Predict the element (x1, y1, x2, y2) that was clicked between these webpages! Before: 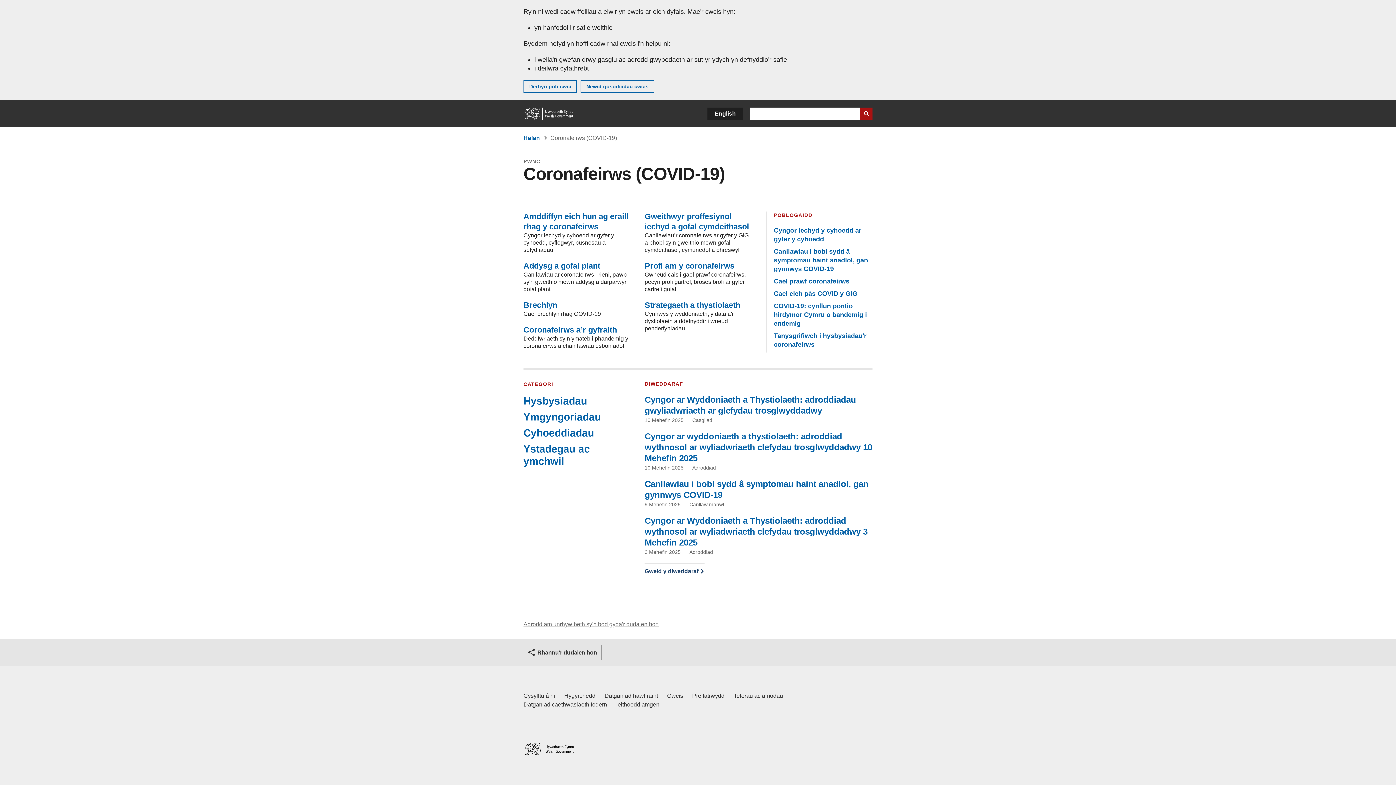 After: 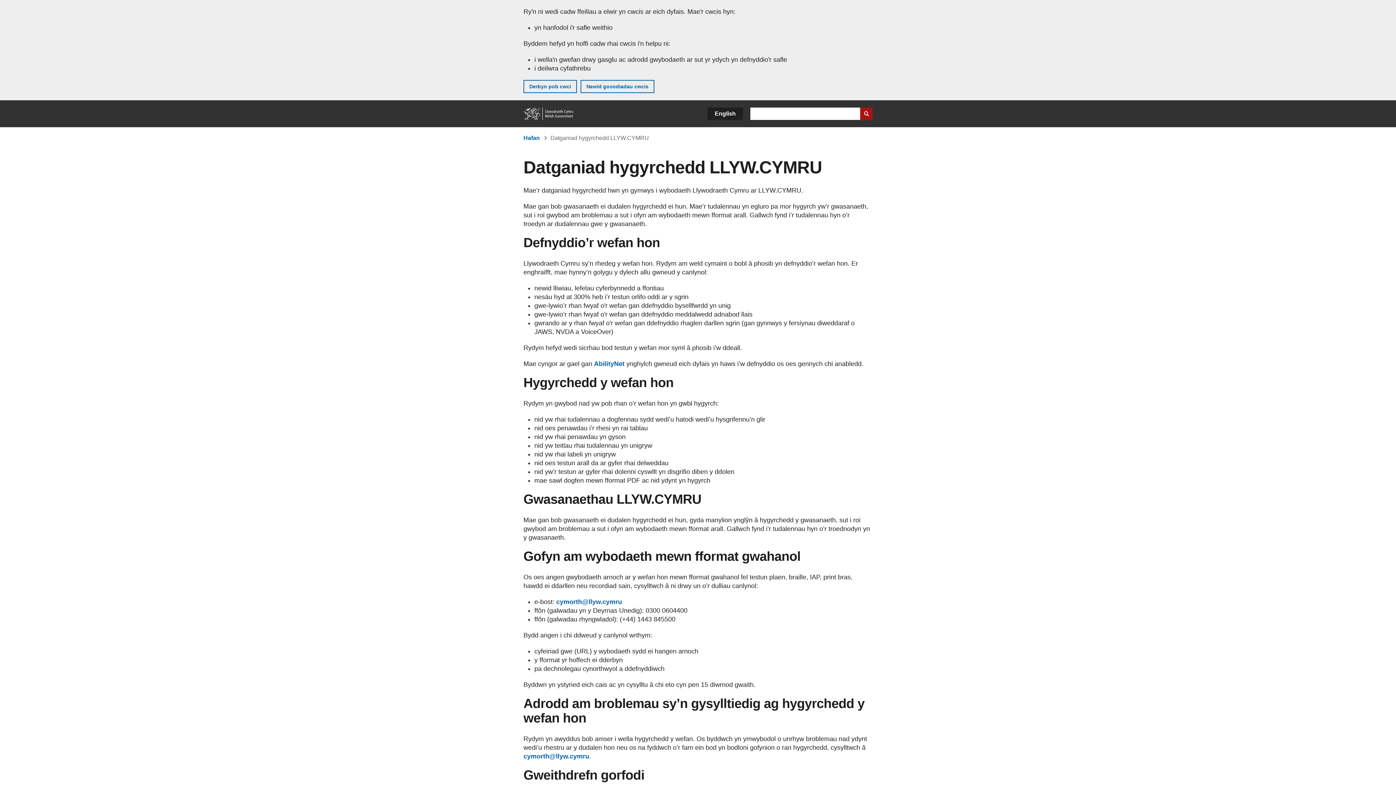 Action: bbox: (564, 692, 595, 700) label: Datganiad hygyrchedd LLYW.CYMRU